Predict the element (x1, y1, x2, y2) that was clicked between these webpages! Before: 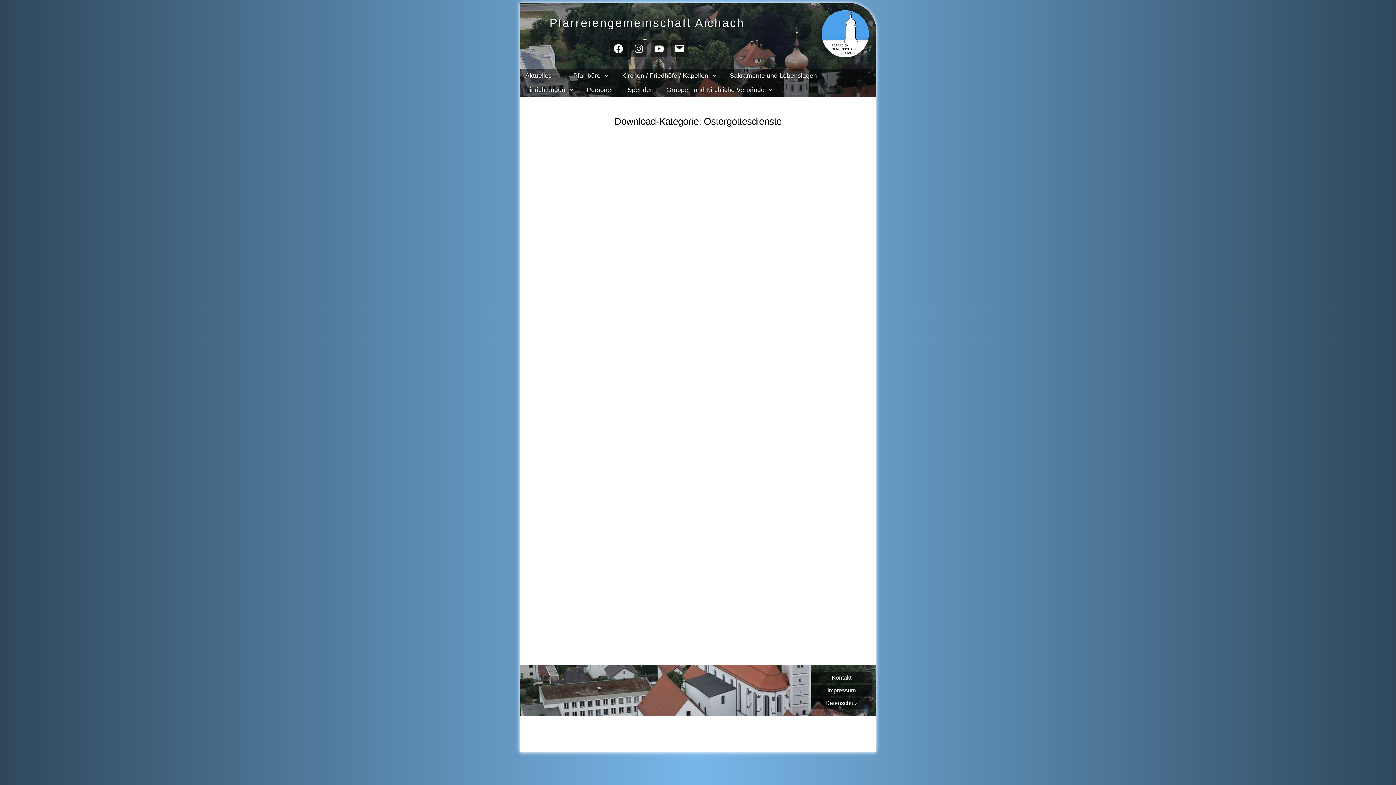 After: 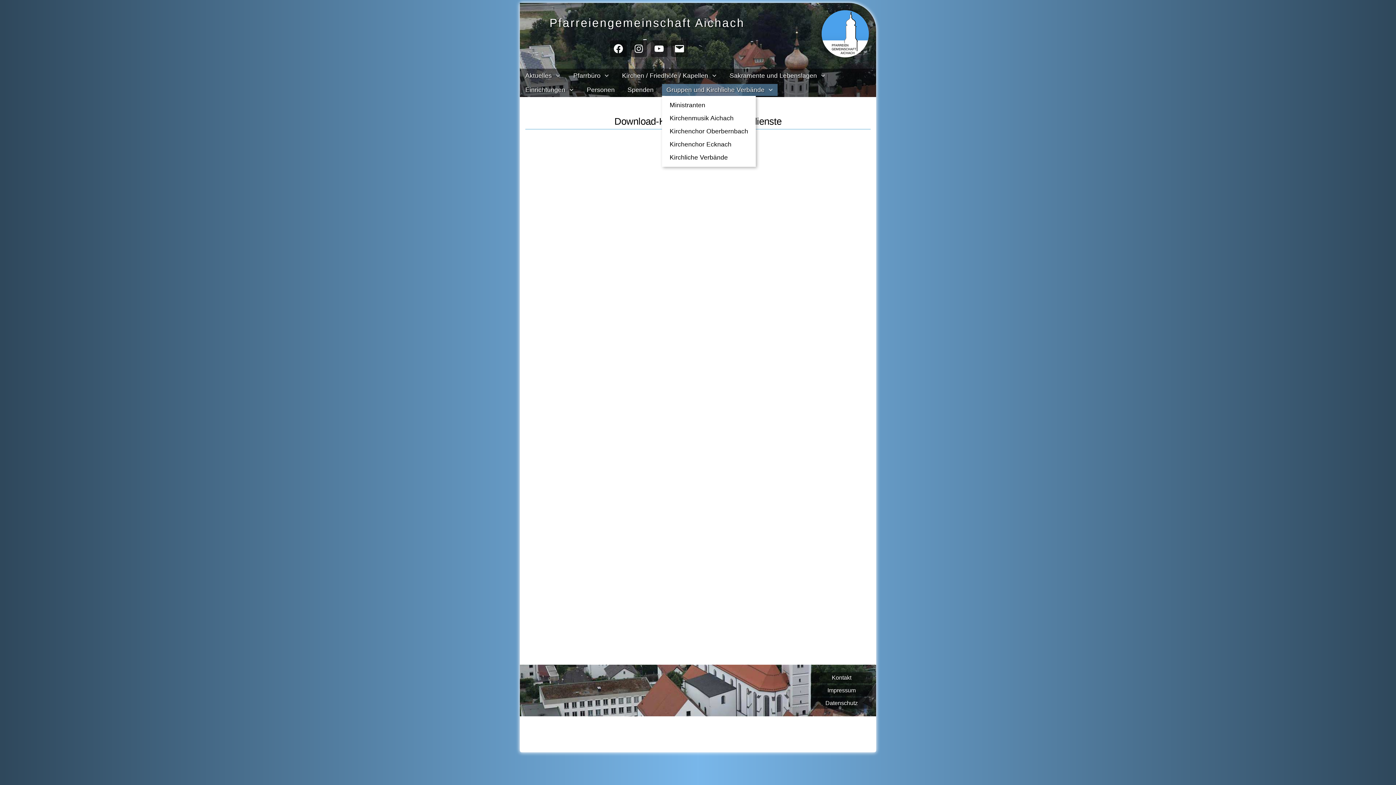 Action: label: Gruppen und Kirchliche Verbände bbox: (666, 86, 764, 93)